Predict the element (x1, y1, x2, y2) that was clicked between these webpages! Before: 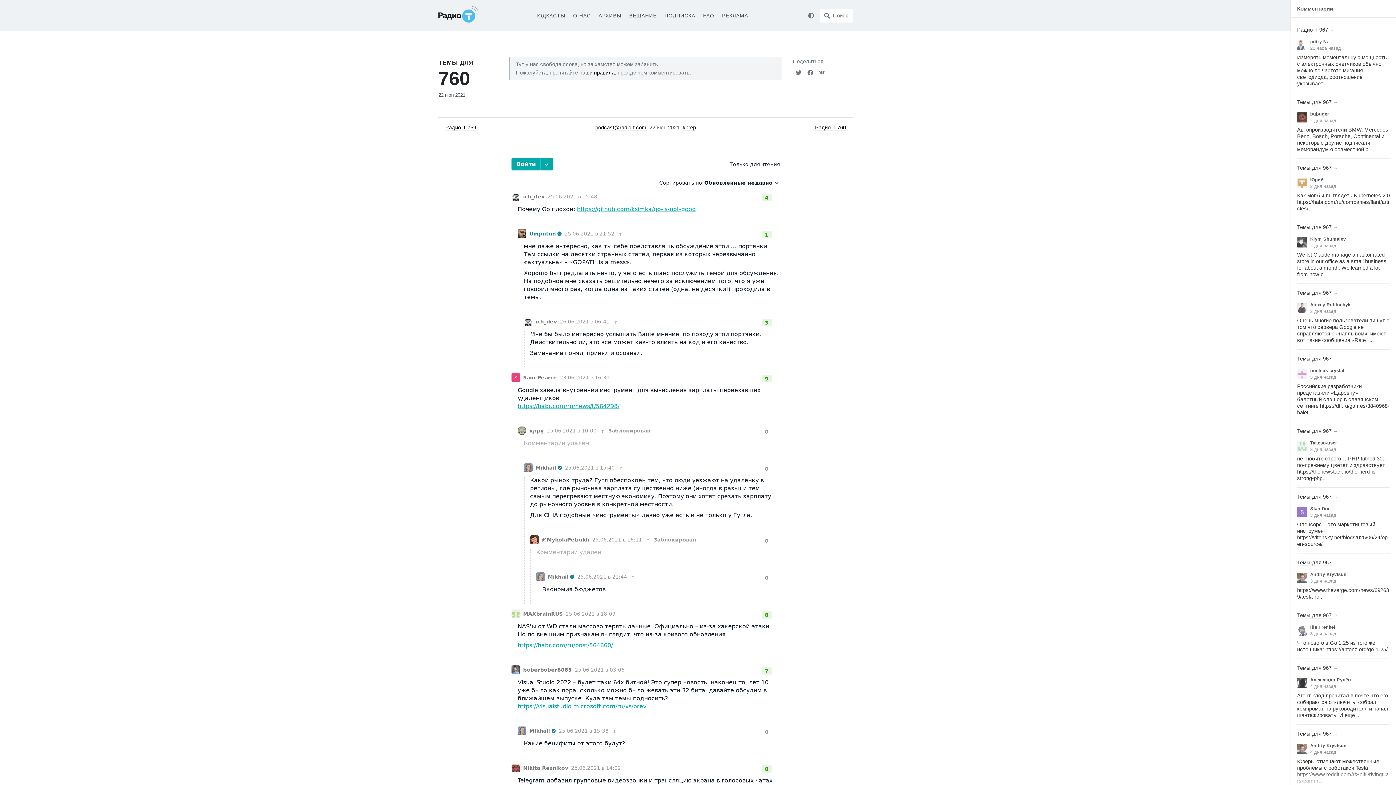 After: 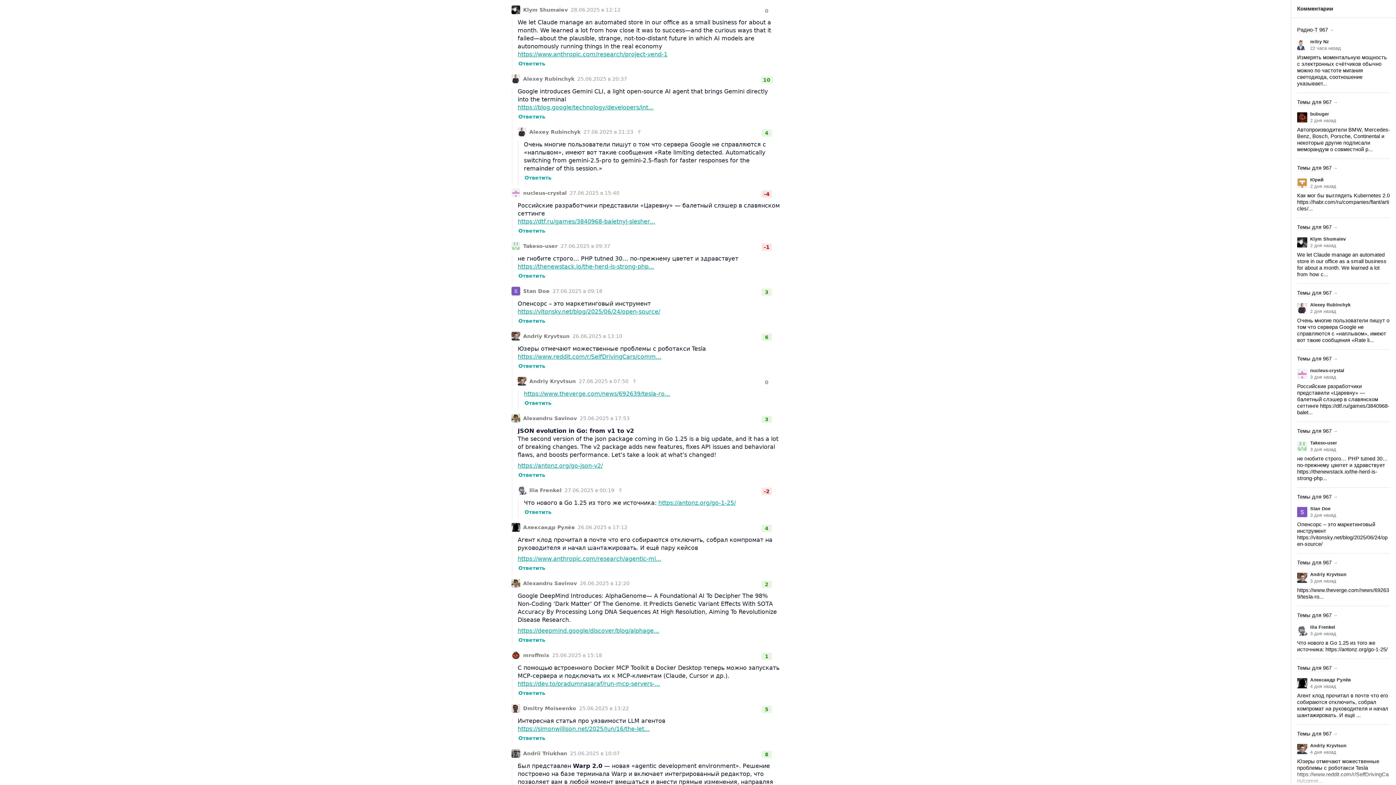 Action: label: 2 дня назад bbox: (1310, 309, 1336, 314)